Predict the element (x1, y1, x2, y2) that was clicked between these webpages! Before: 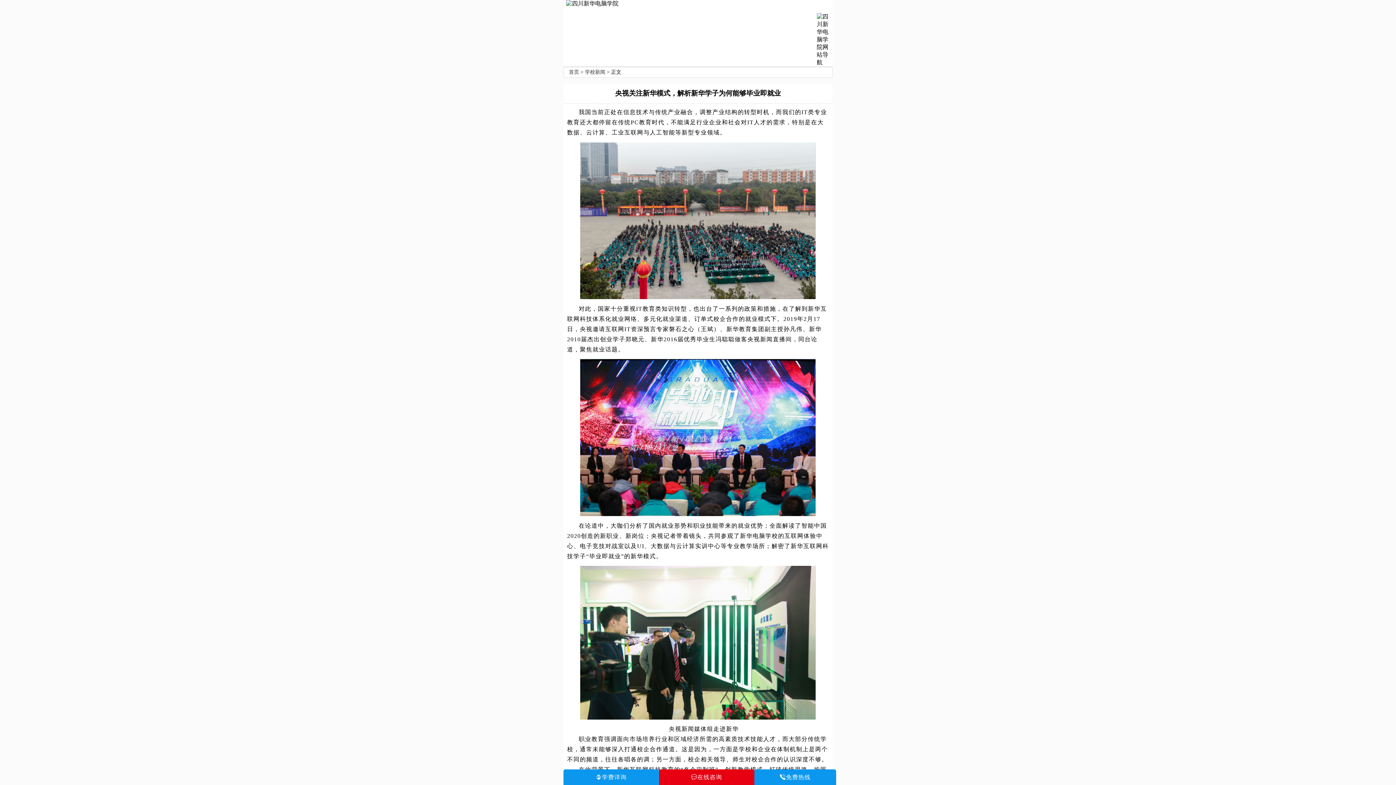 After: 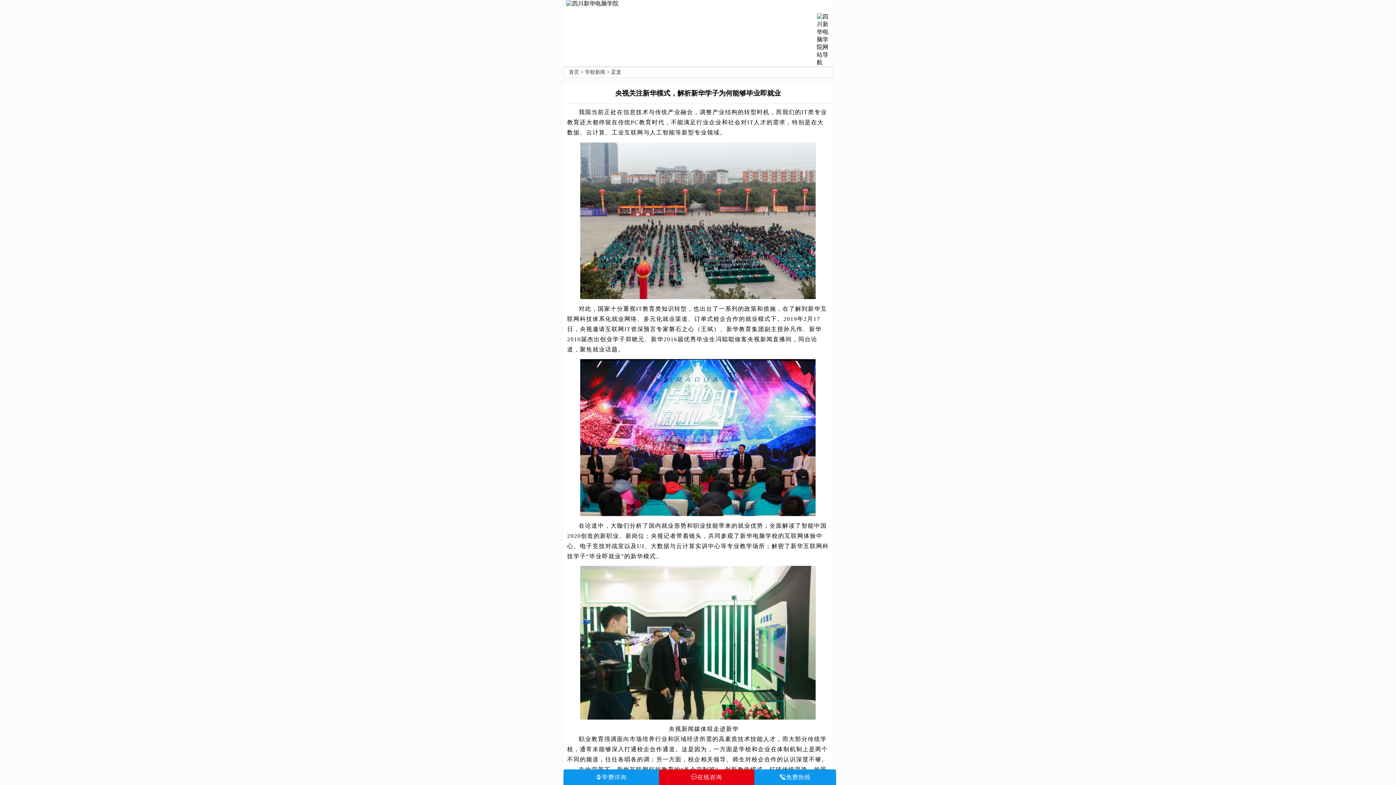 Action: bbox: (659, 769, 754, 785) label: 在线咨询